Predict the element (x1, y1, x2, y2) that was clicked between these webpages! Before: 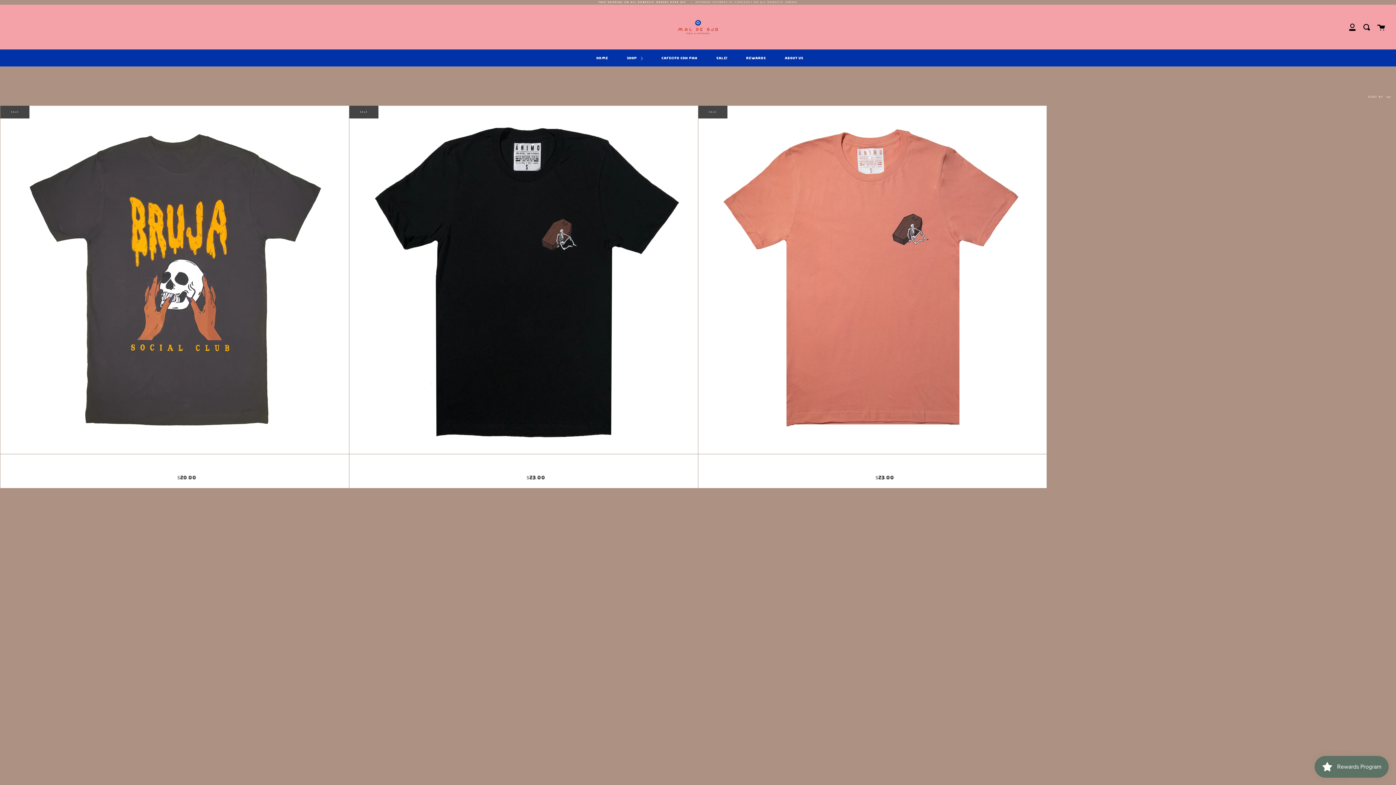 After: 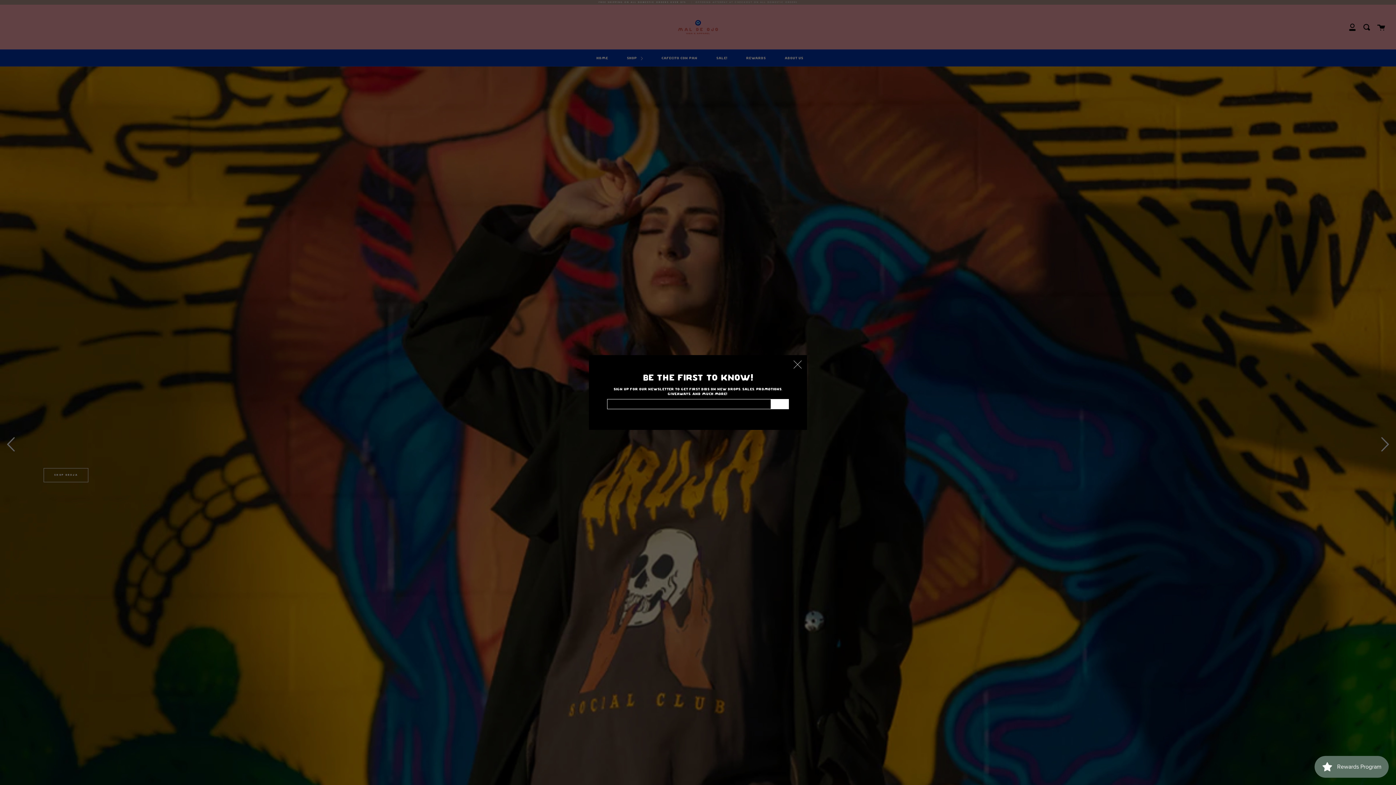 Action: label: HOME bbox: (594, 51, 610, 65)